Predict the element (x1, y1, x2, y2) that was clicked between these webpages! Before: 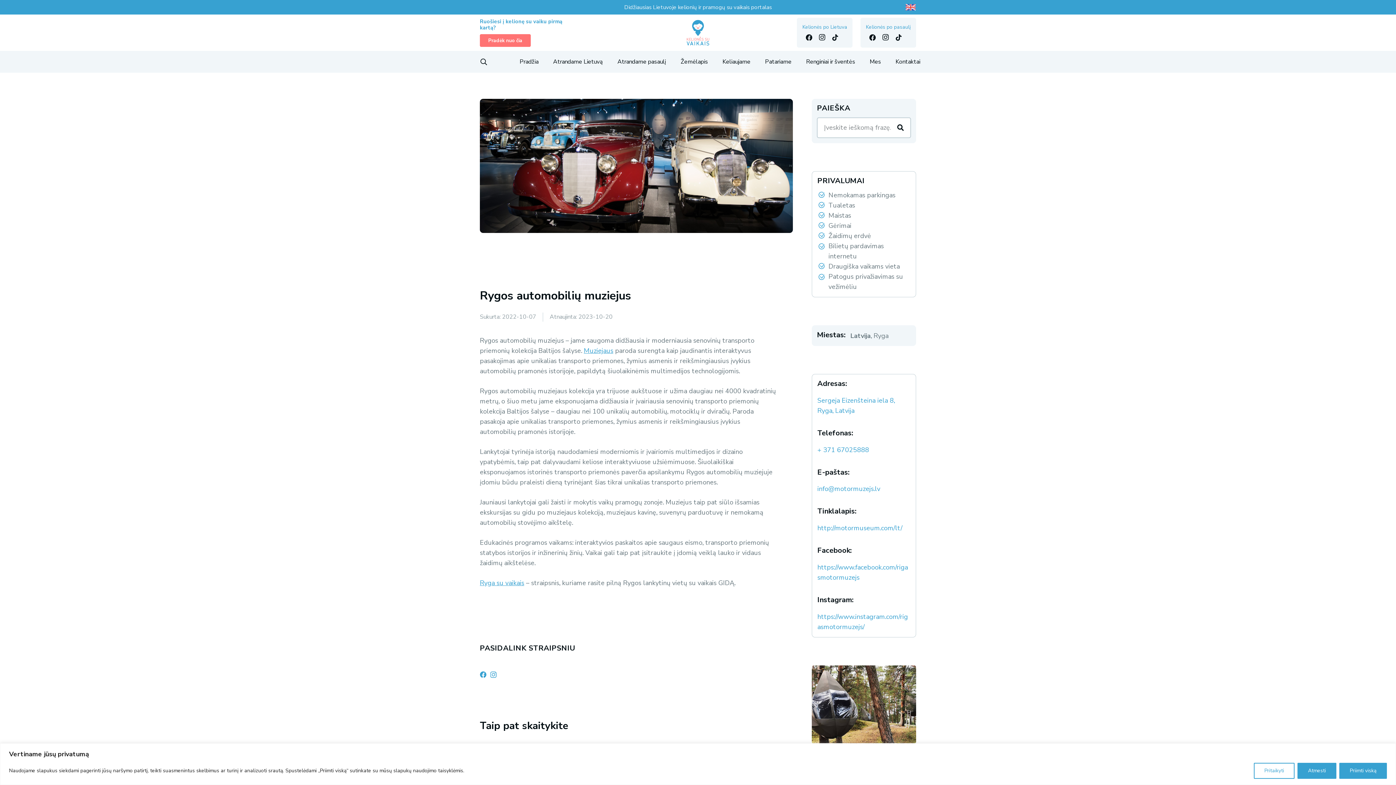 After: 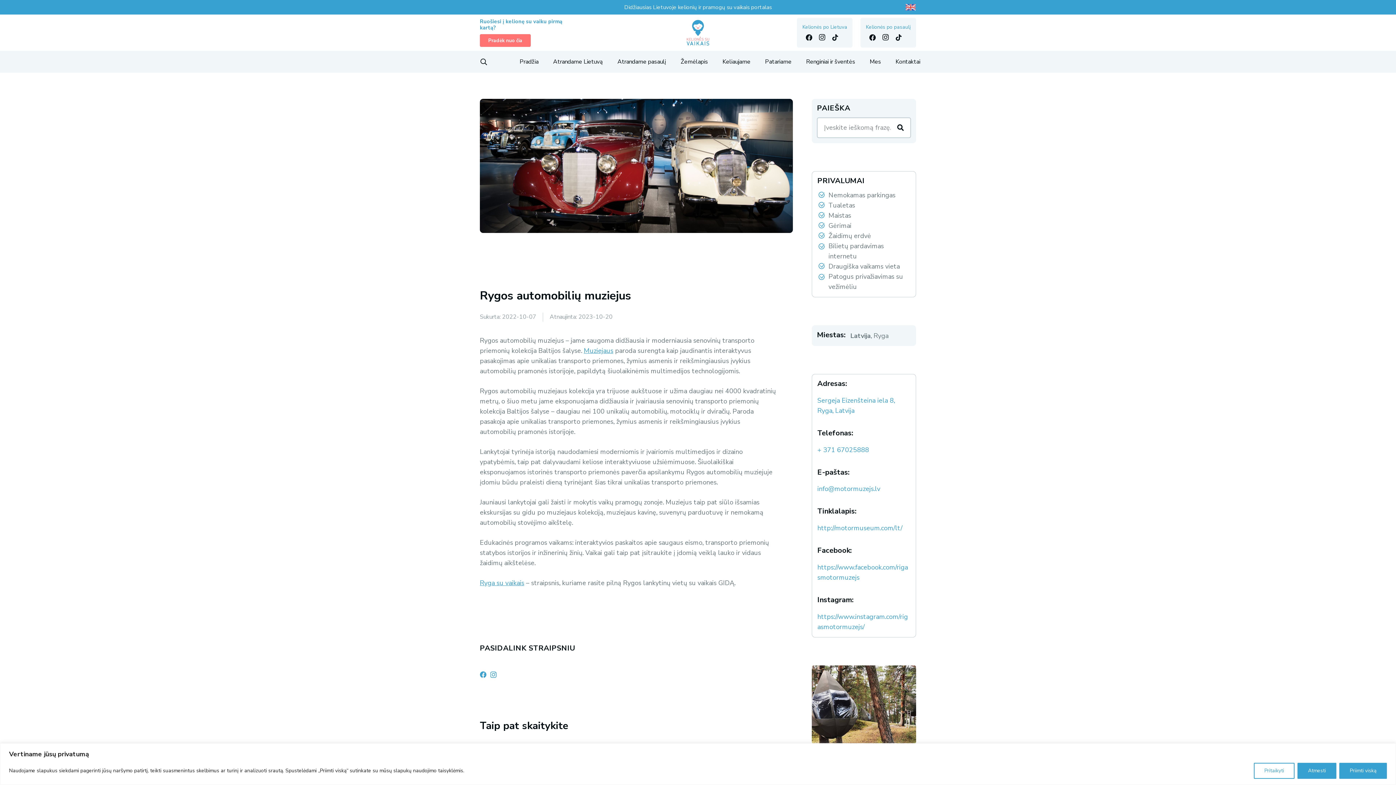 Action: bbox: (905, 0, 916, 13) label: icons8-great-britain-96